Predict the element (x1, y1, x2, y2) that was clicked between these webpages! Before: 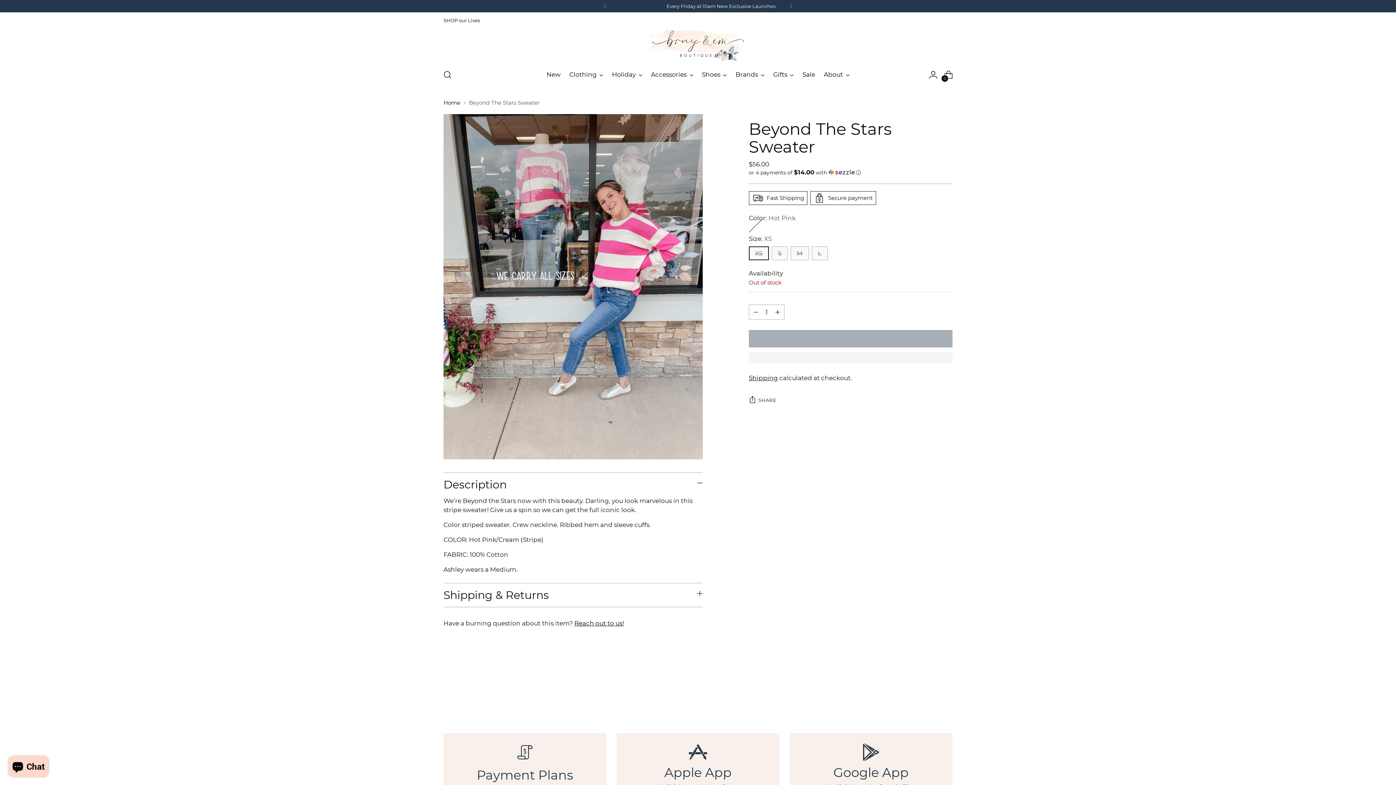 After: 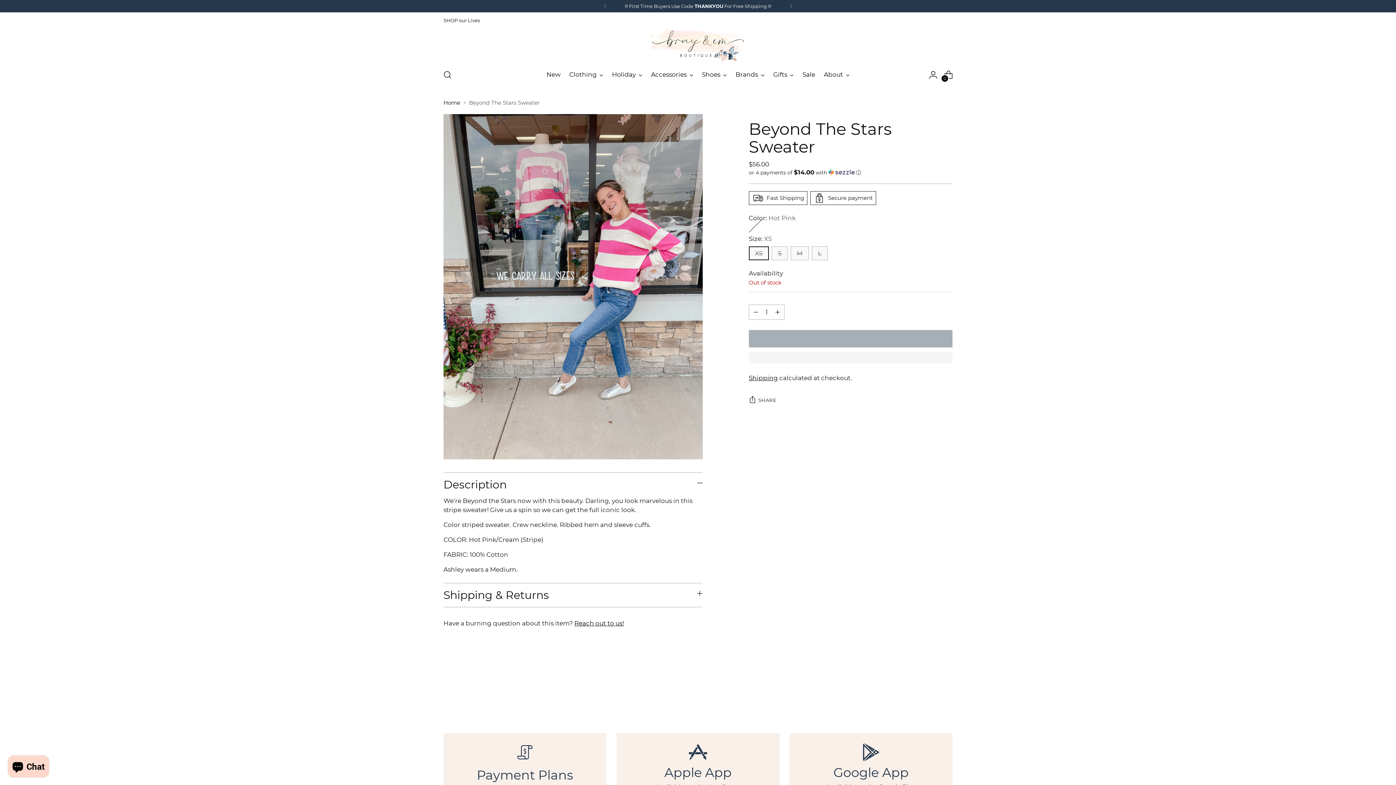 Action: bbox: (940, 687, 952, 700) label: Move to next carousel slide